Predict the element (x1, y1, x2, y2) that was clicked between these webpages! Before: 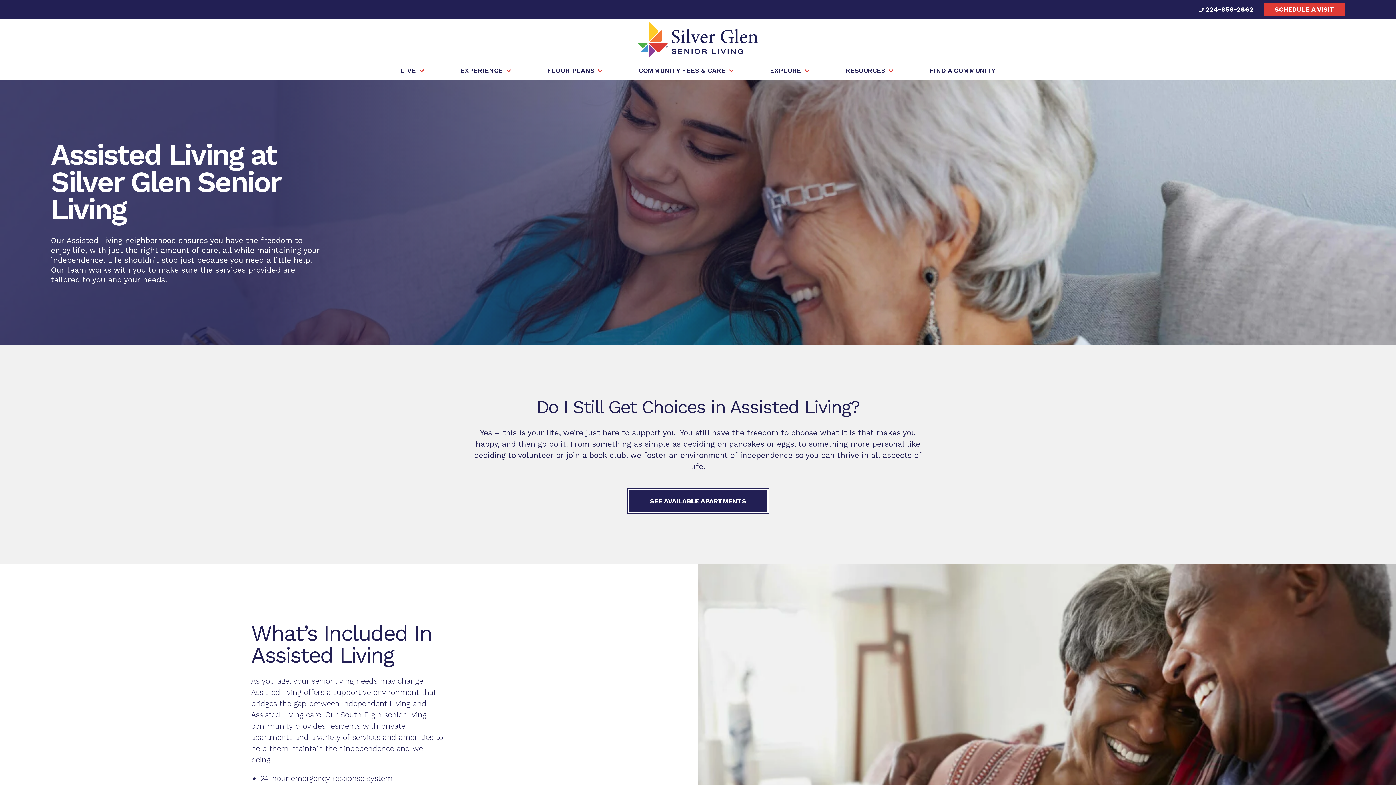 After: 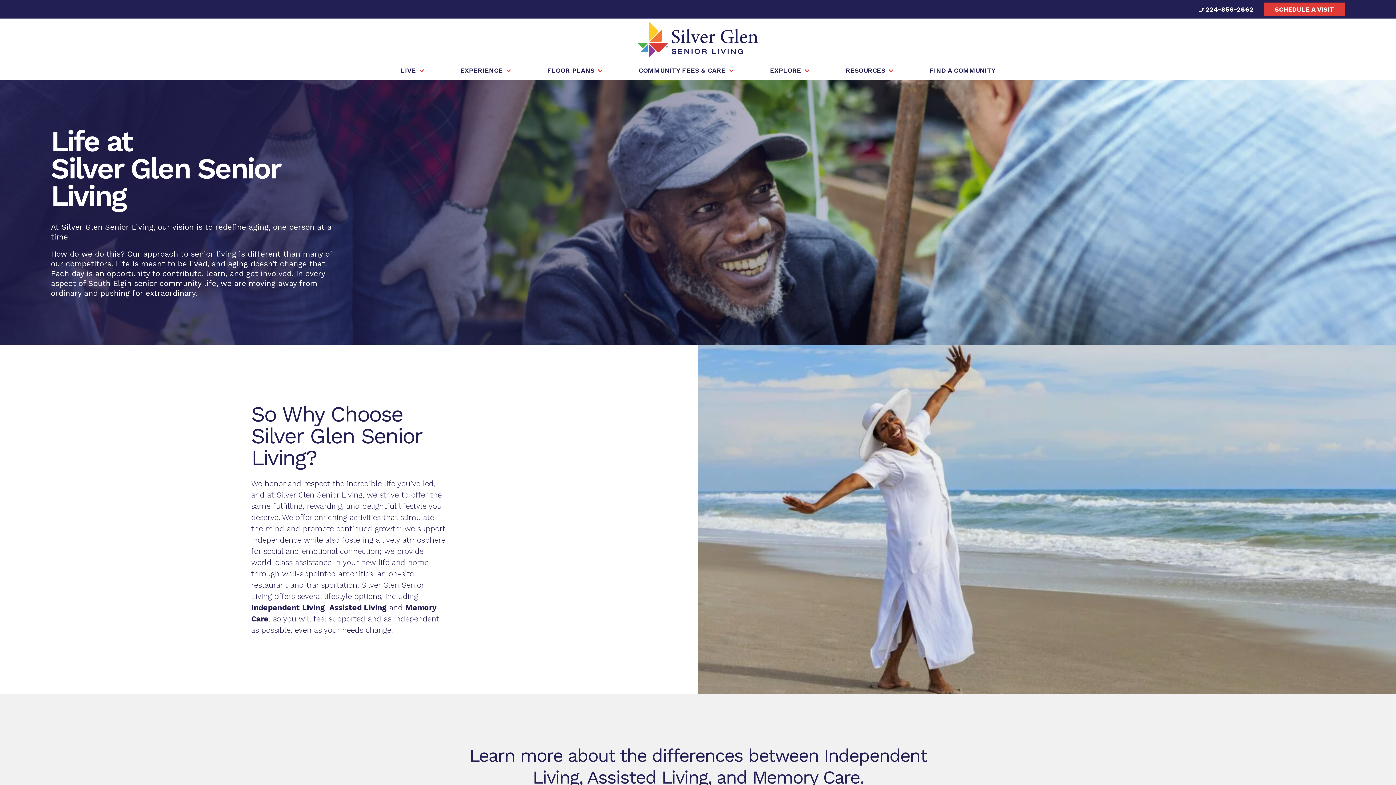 Action: label: LIVE bbox: (400, 66, 424, 78)